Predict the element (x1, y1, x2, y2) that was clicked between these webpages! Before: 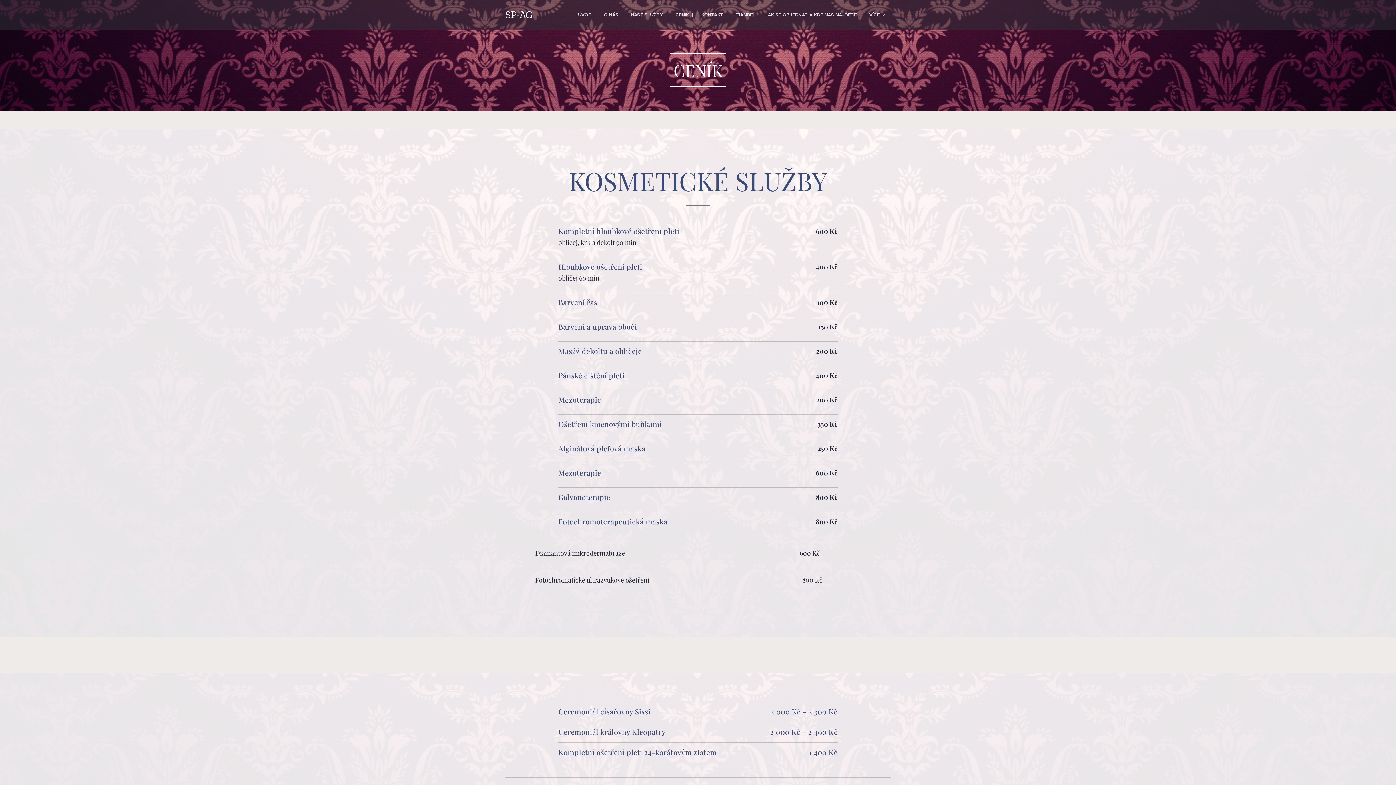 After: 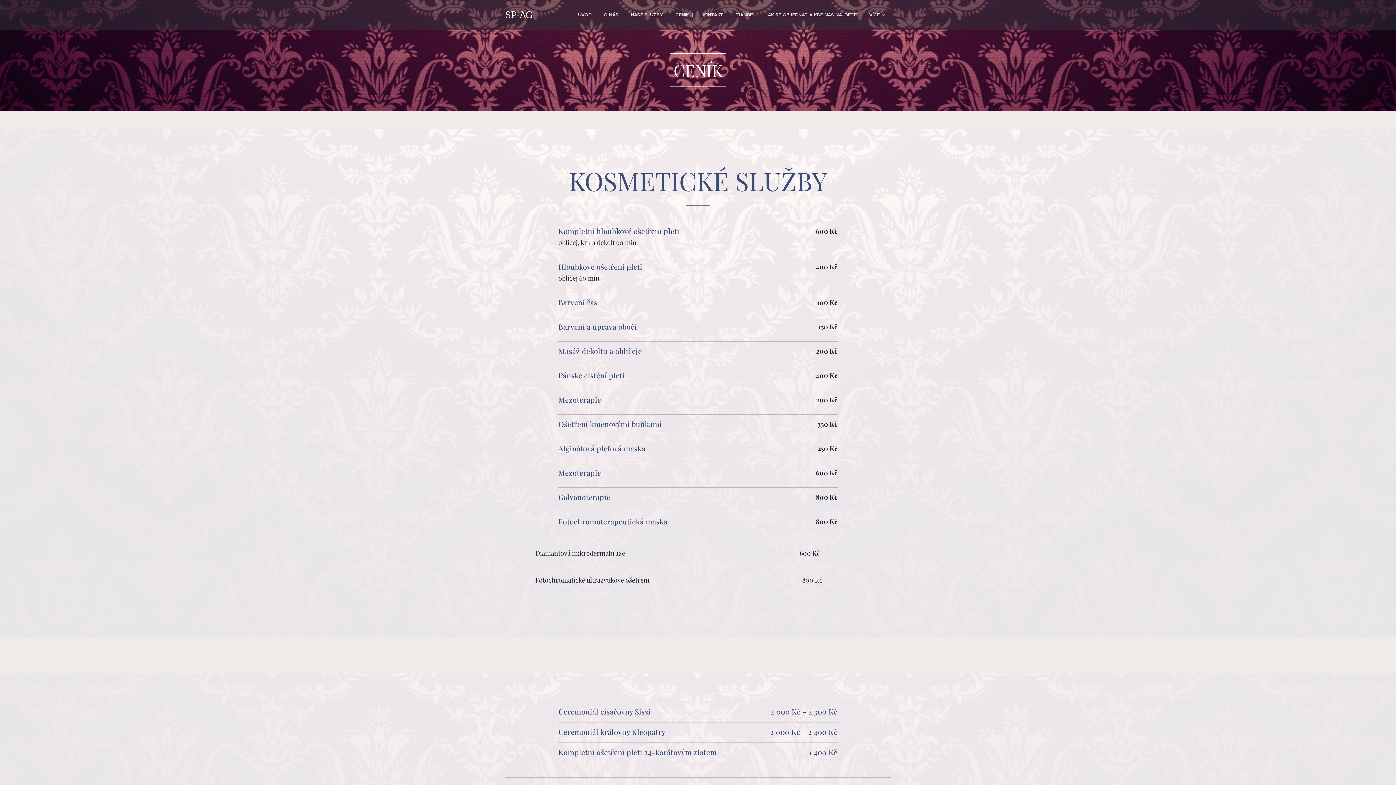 Action: label: CENÍK bbox: (669, 5, 695, 24)